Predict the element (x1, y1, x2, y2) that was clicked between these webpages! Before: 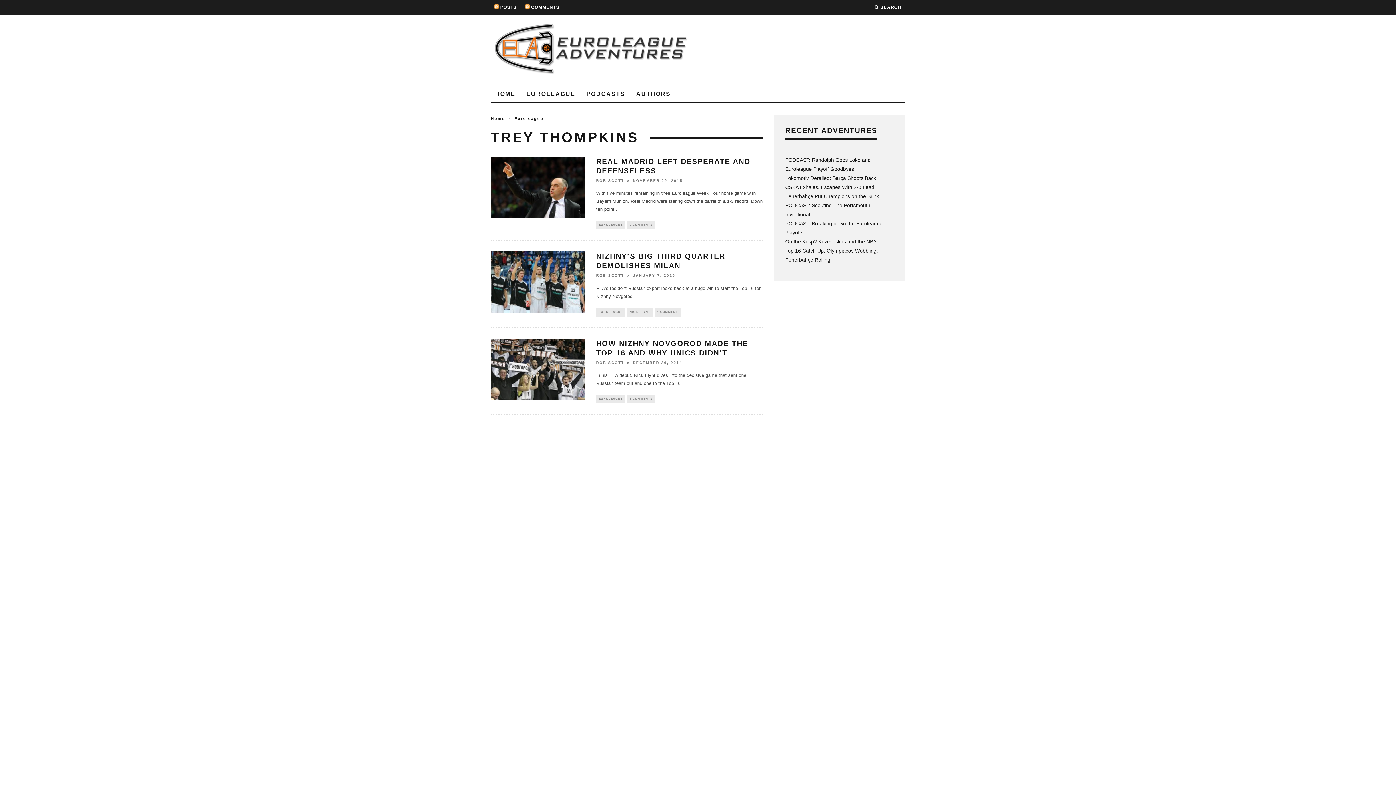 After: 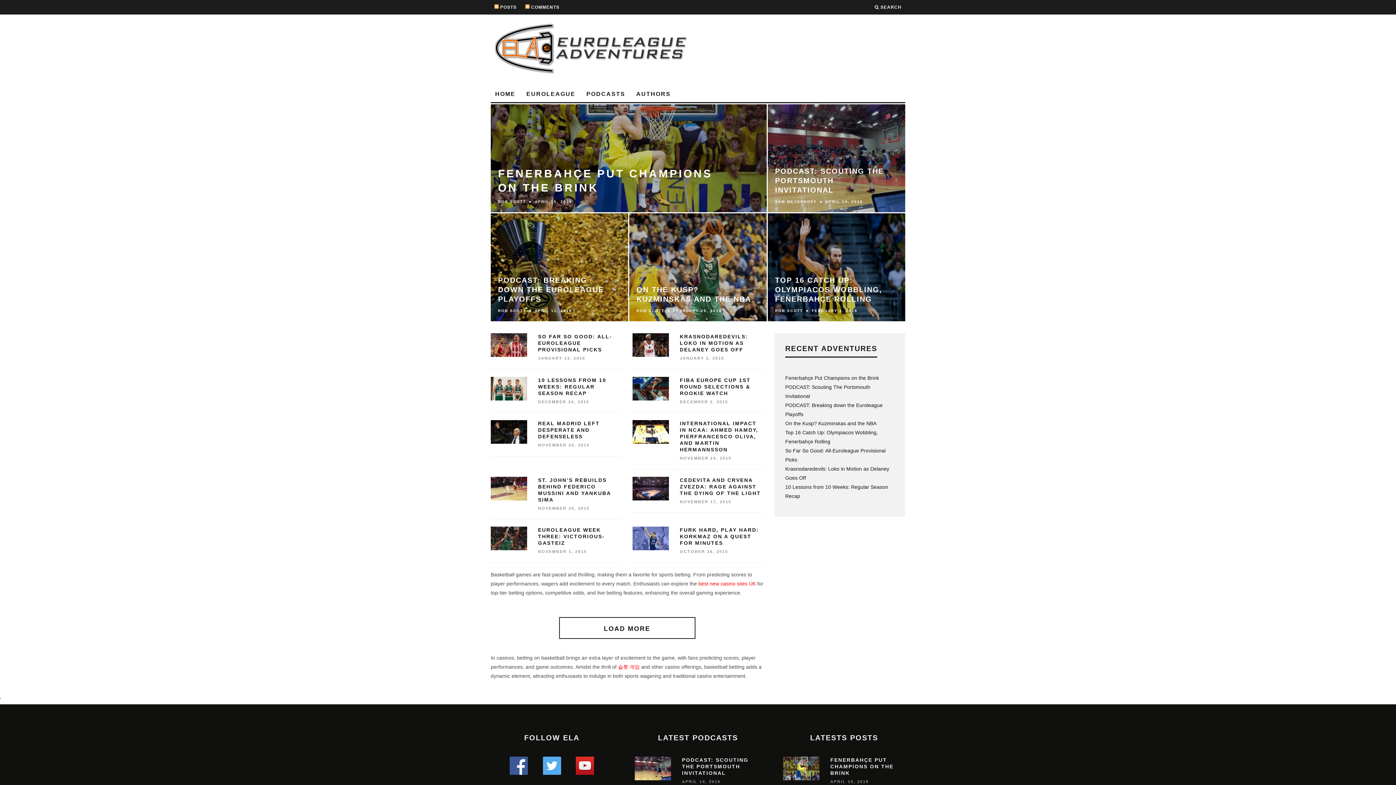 Action: label:  COMMENTS bbox: (525, 0, 559, 14)